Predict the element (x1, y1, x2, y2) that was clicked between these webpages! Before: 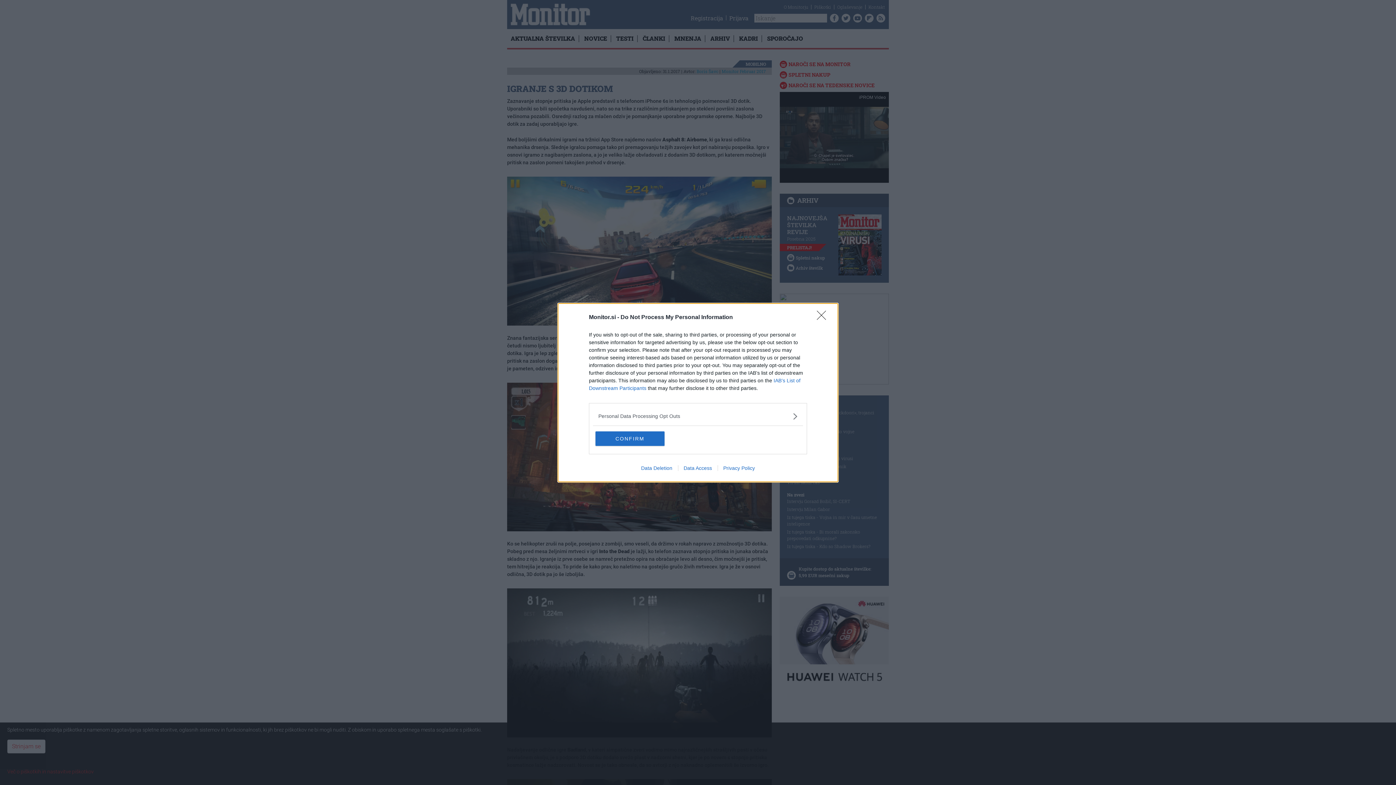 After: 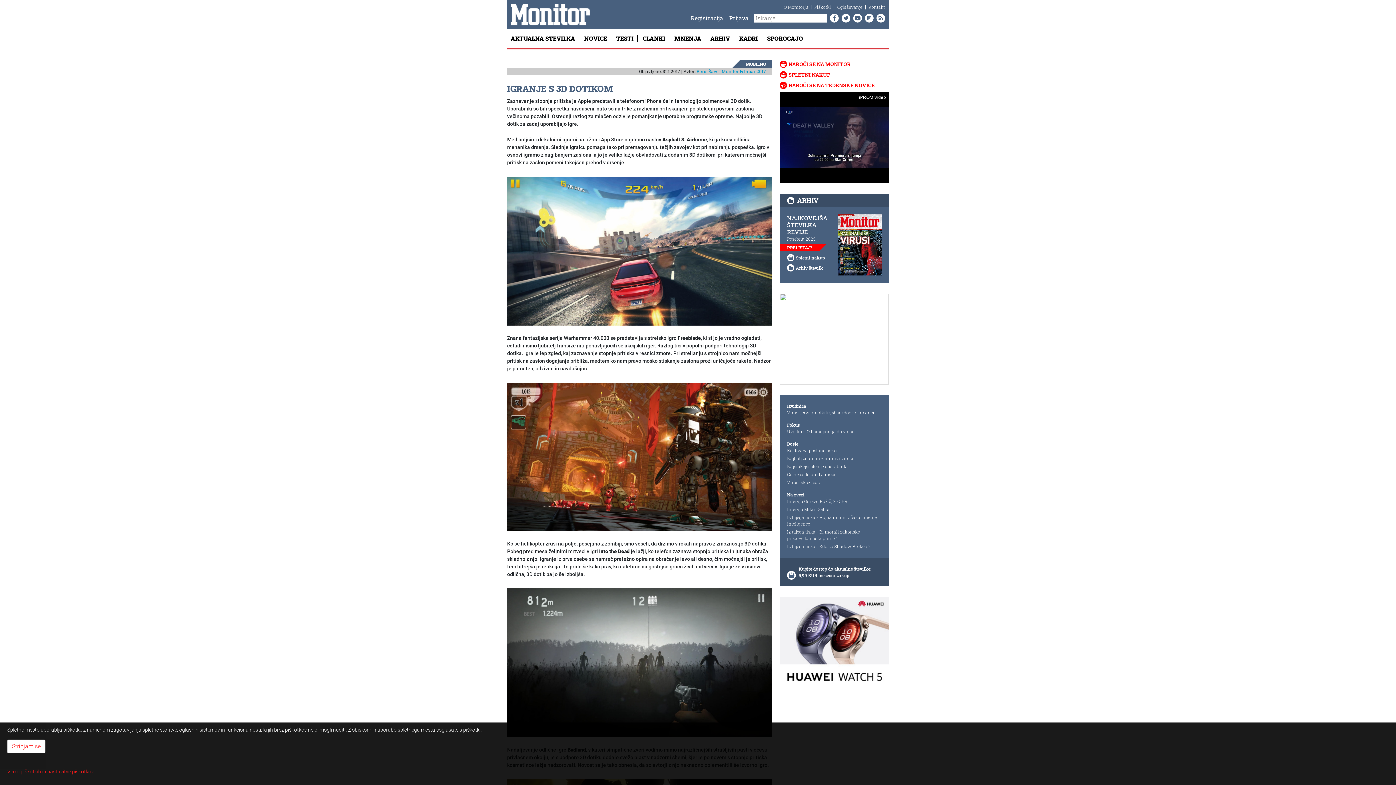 Action: label: CONFIRM bbox: (595, 431, 664, 446)